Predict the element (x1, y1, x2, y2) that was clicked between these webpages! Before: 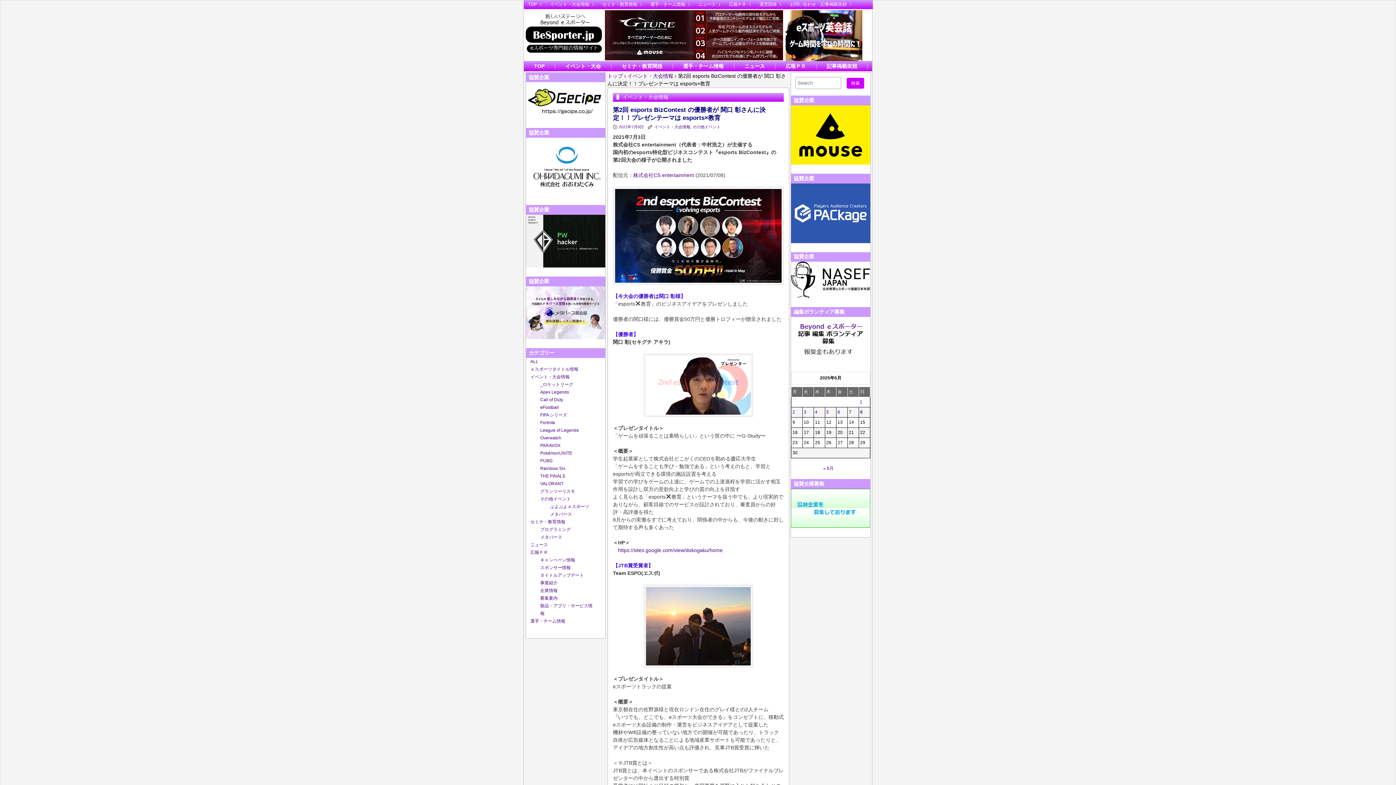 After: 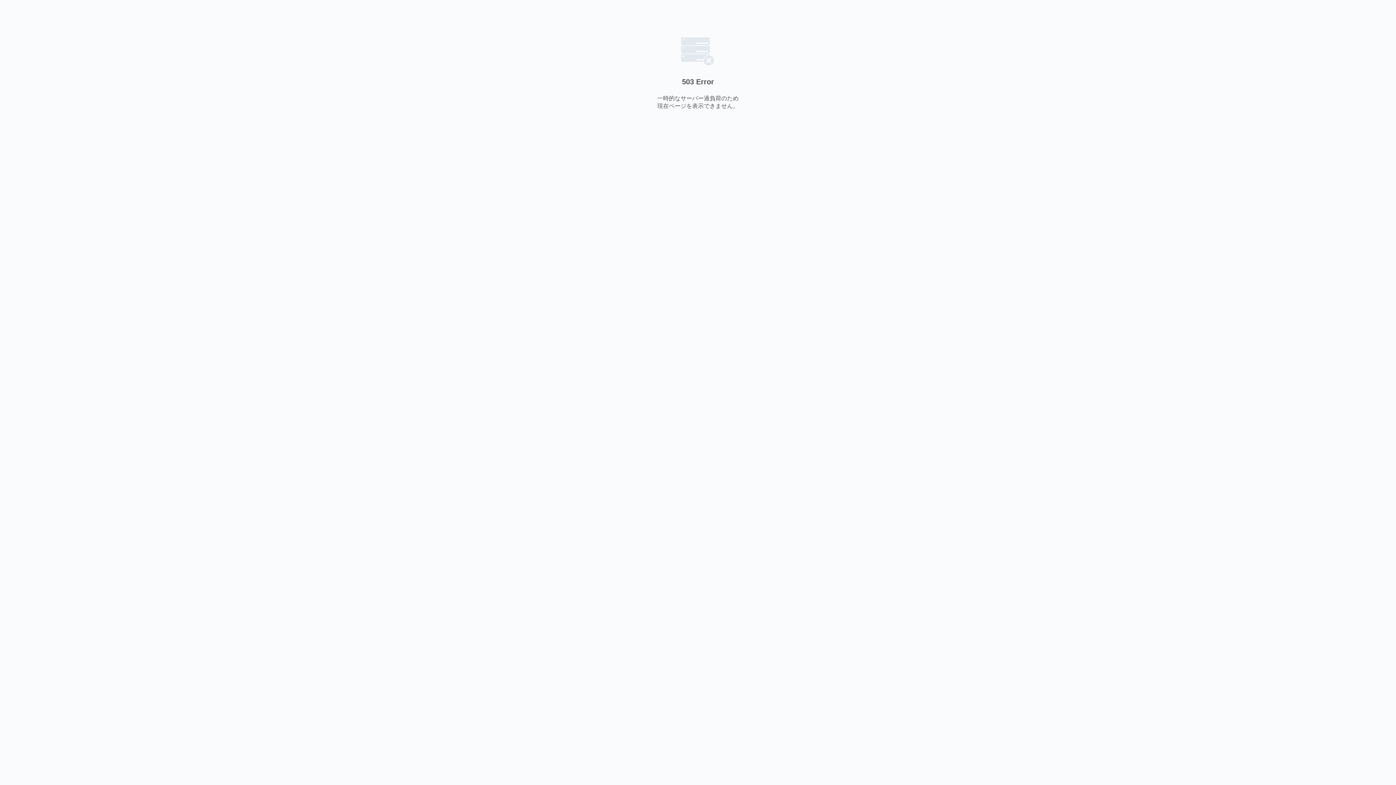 Action: bbox: (791, 239, 870, 244)